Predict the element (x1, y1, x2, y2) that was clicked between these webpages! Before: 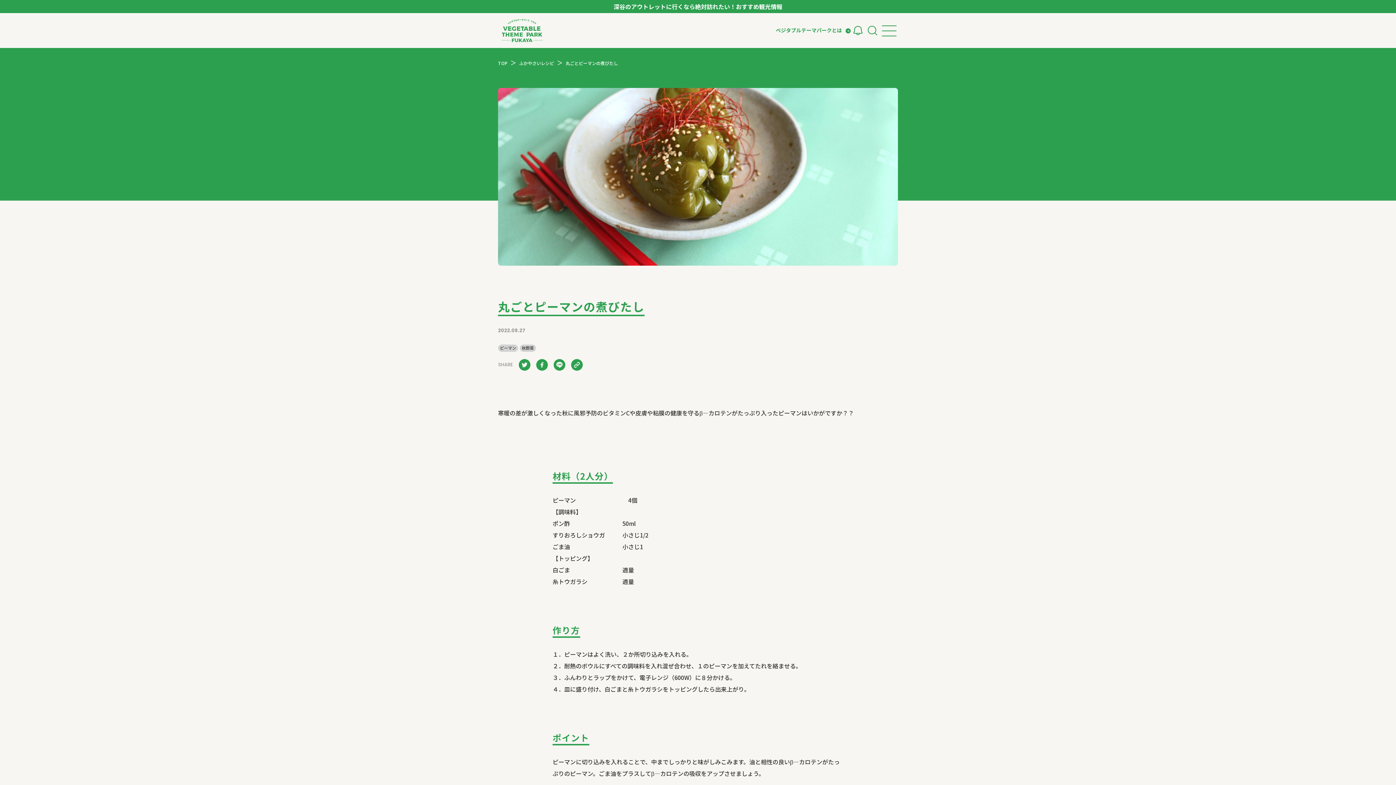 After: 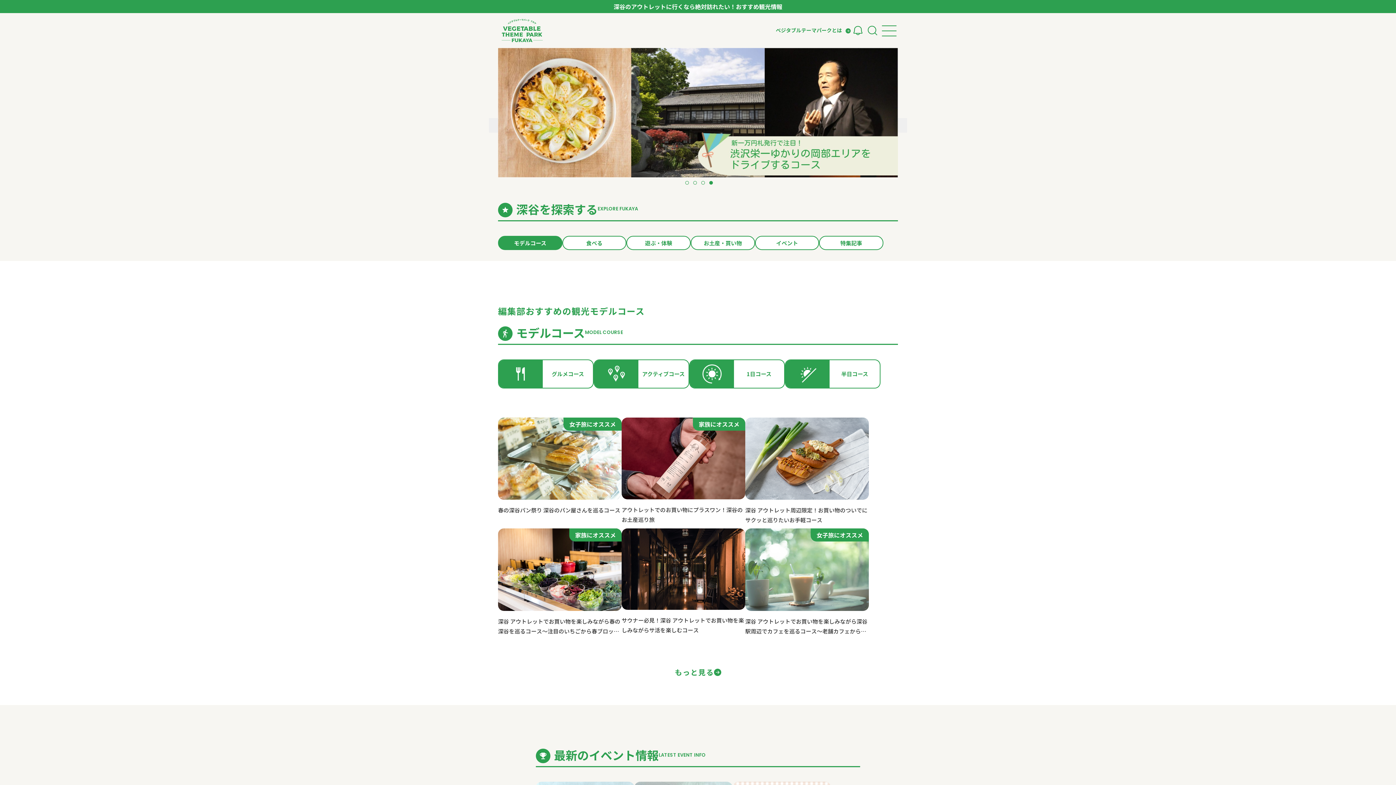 Action: label: TOP bbox: (498, 60, 507, 66)